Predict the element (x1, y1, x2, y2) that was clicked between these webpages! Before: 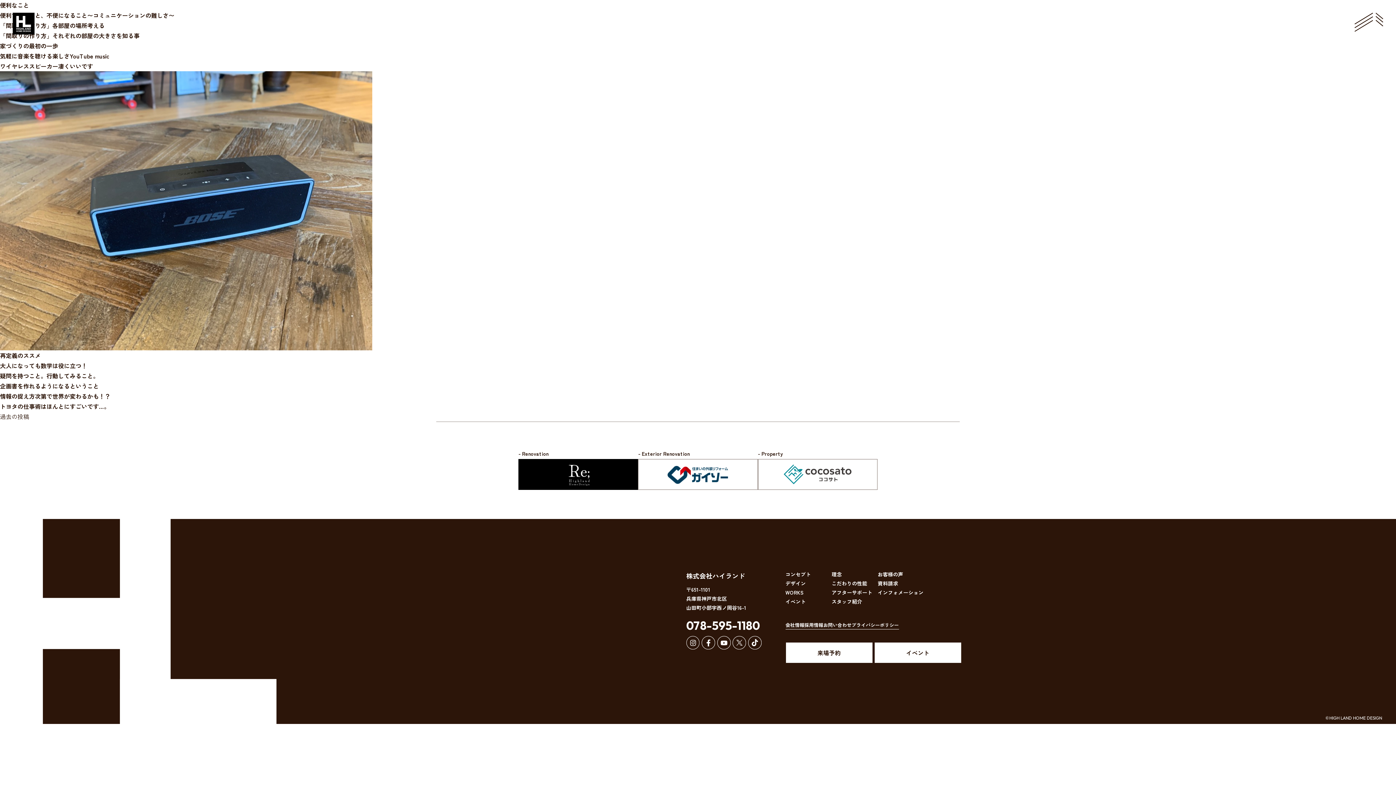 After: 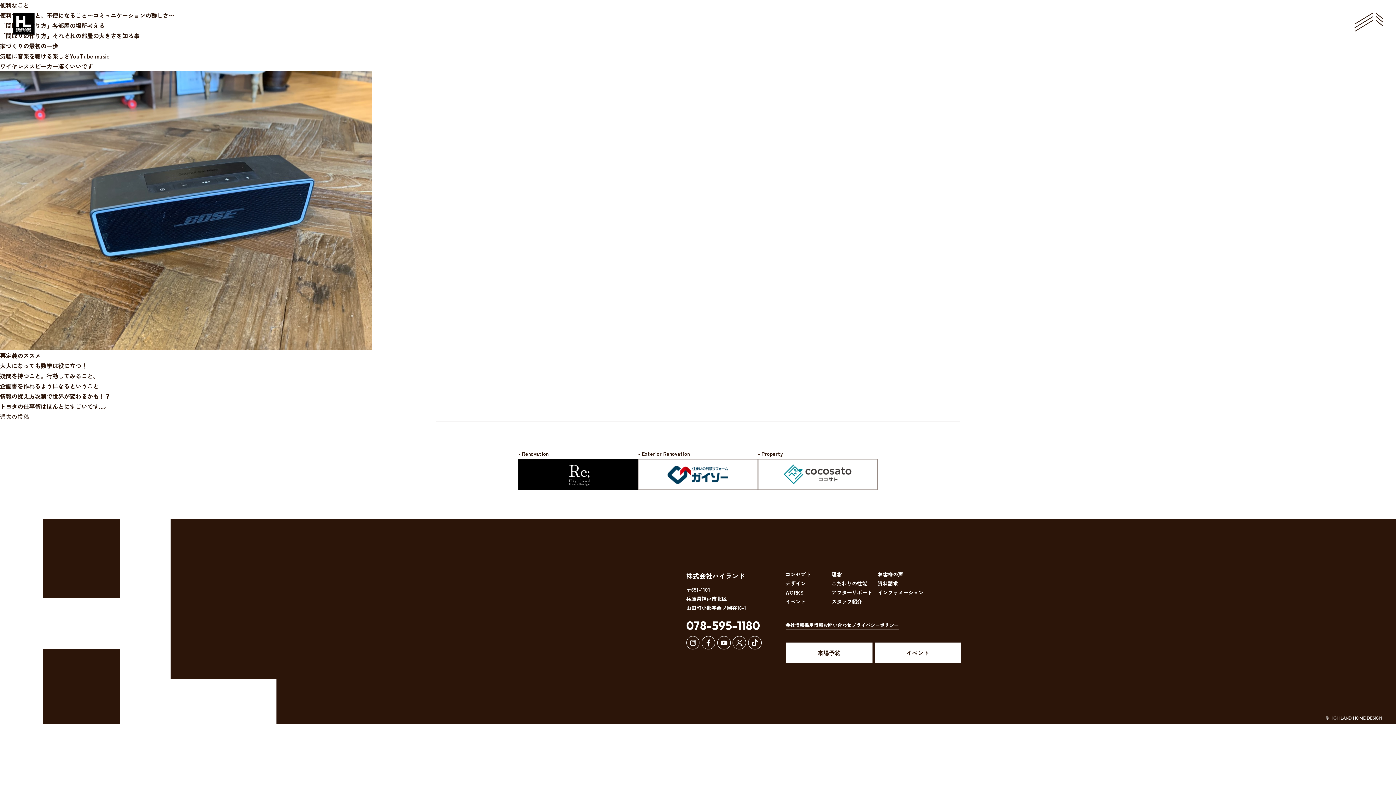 Action: bbox: (686, 618, 760, 633) label: 078-595-1180